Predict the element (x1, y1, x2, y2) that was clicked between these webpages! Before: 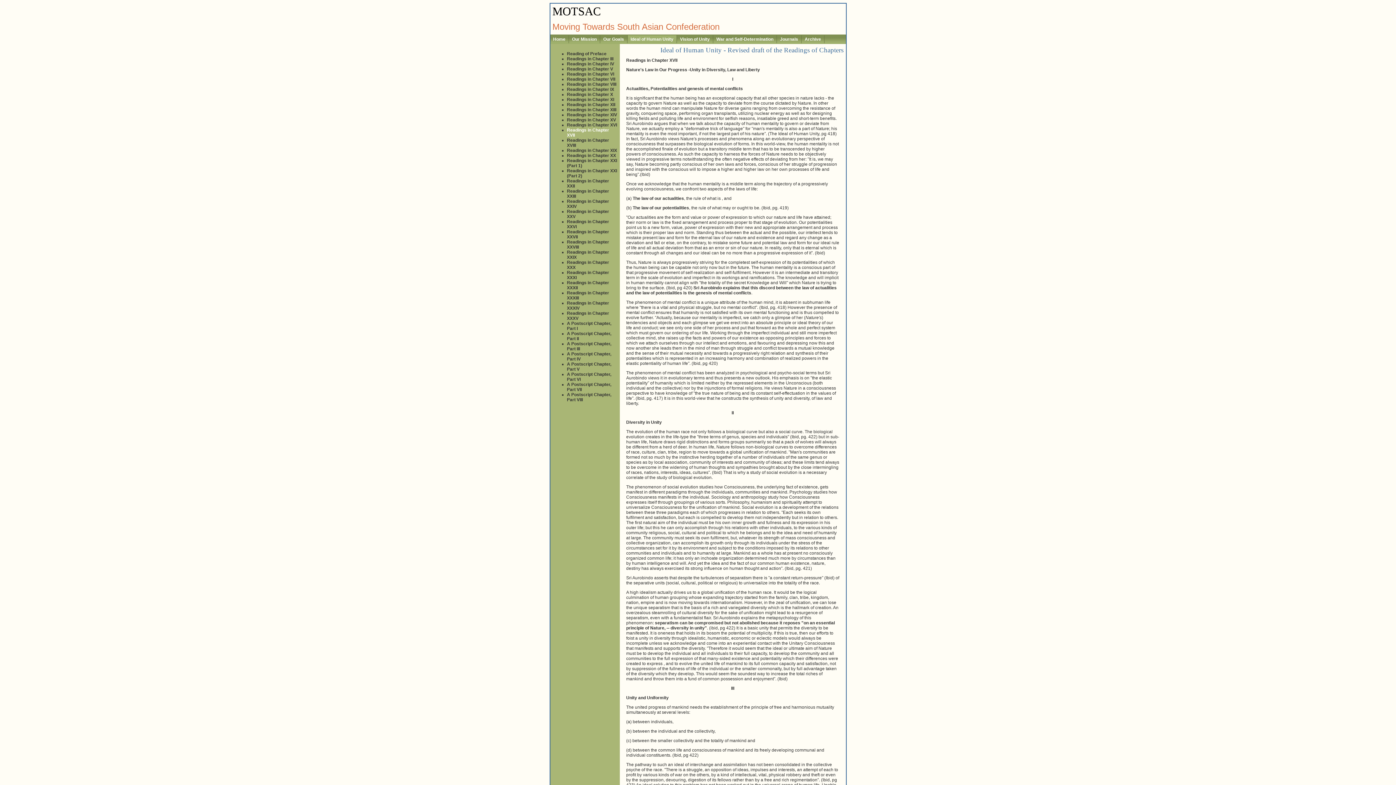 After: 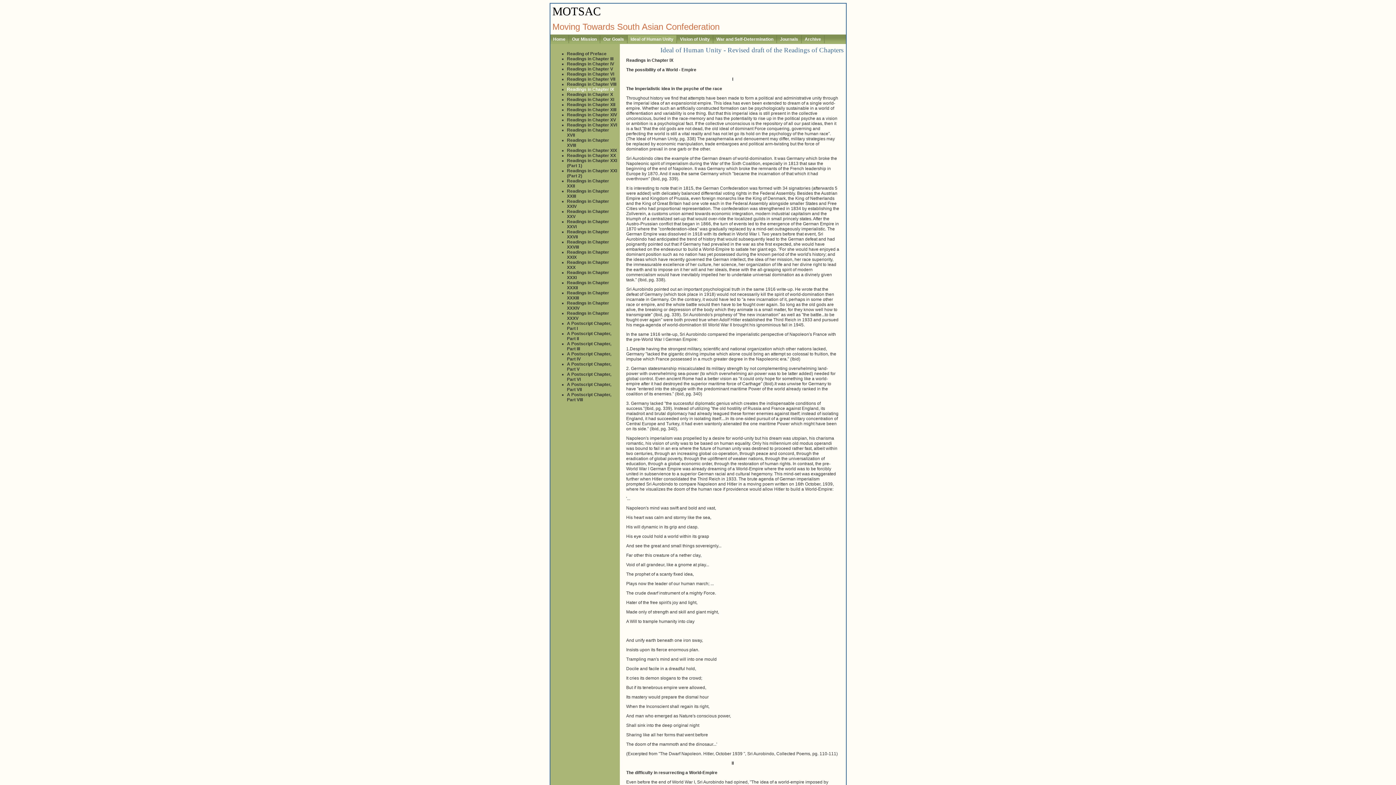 Action: bbox: (567, 86, 614, 92) label: Readings in Chapter IX